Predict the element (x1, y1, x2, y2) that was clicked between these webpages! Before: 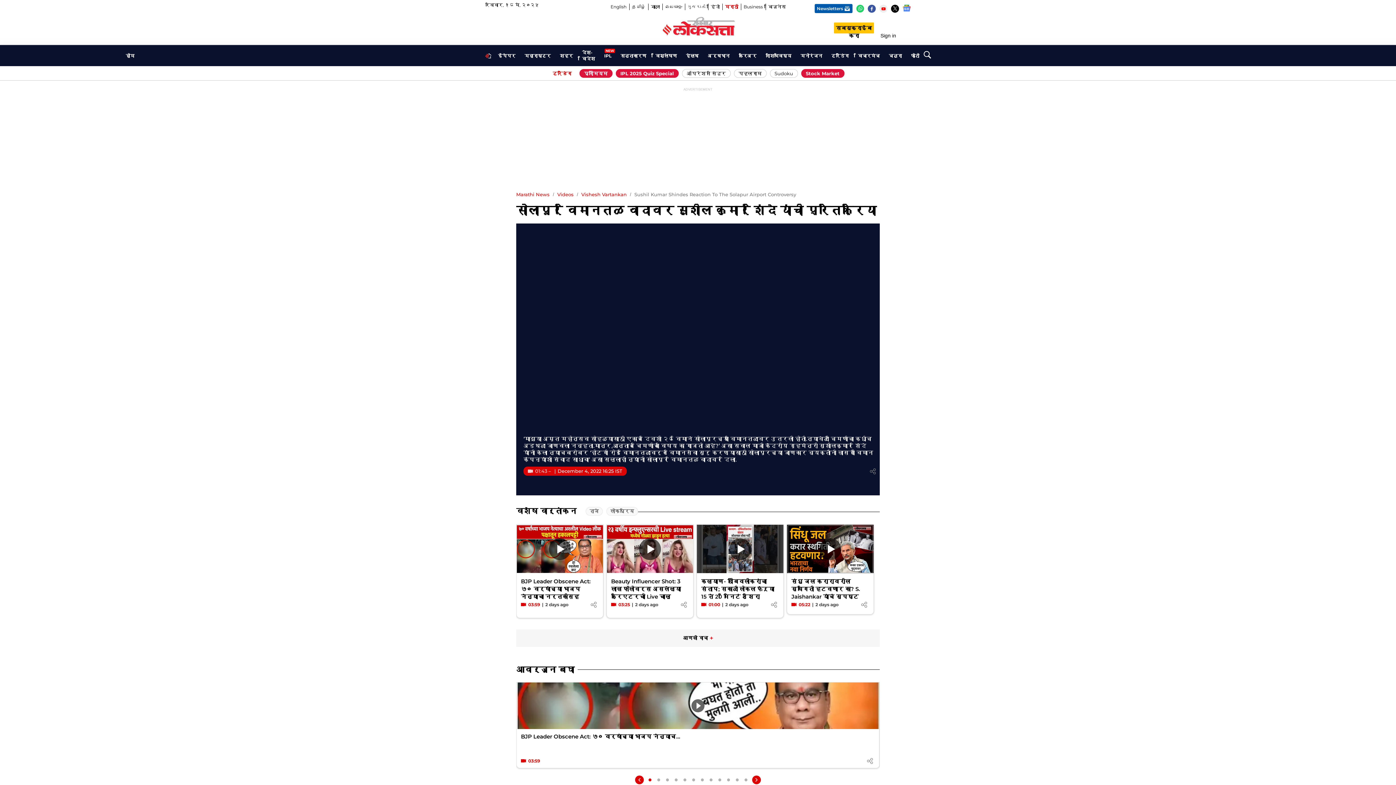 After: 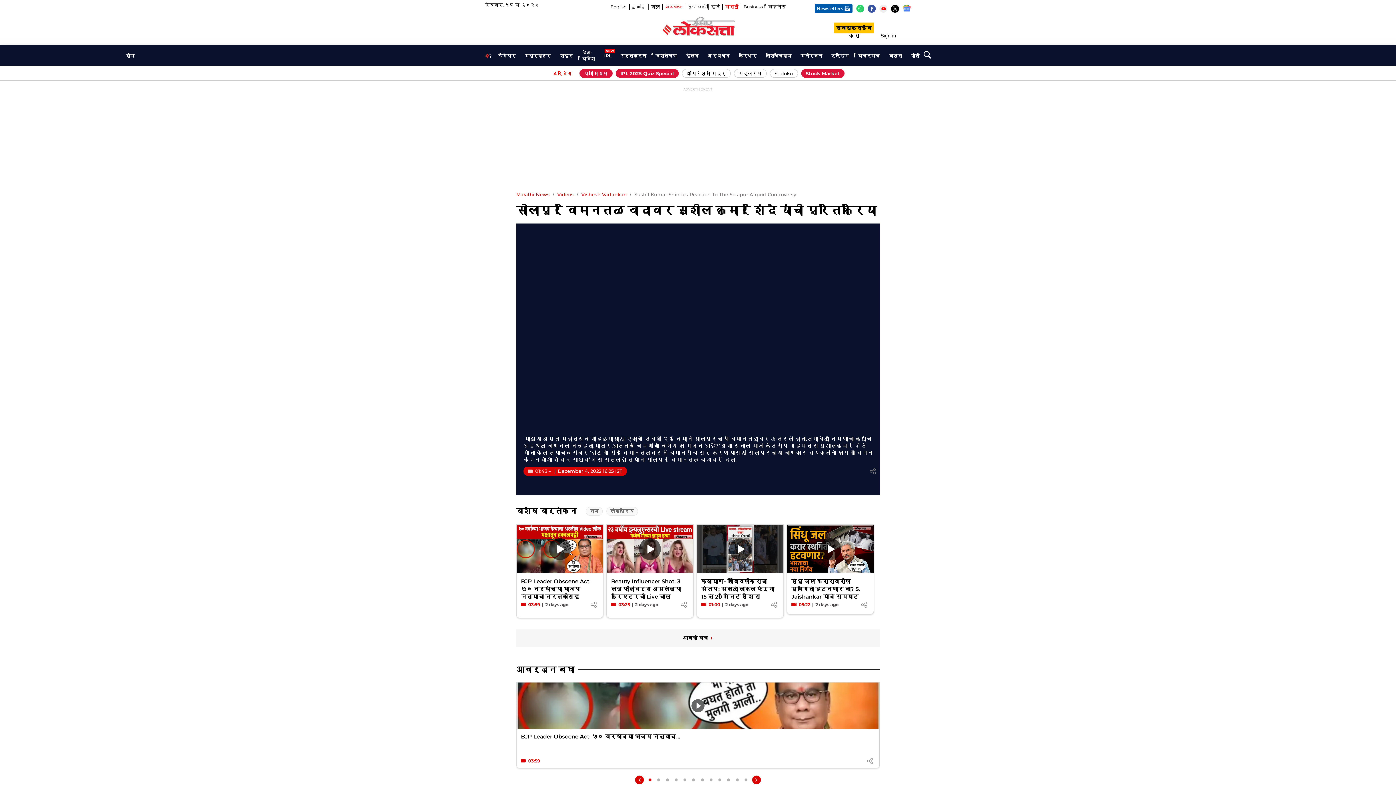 Action: bbox: (665, 3, 682, 10) label: മലയാളം
Opens in new window